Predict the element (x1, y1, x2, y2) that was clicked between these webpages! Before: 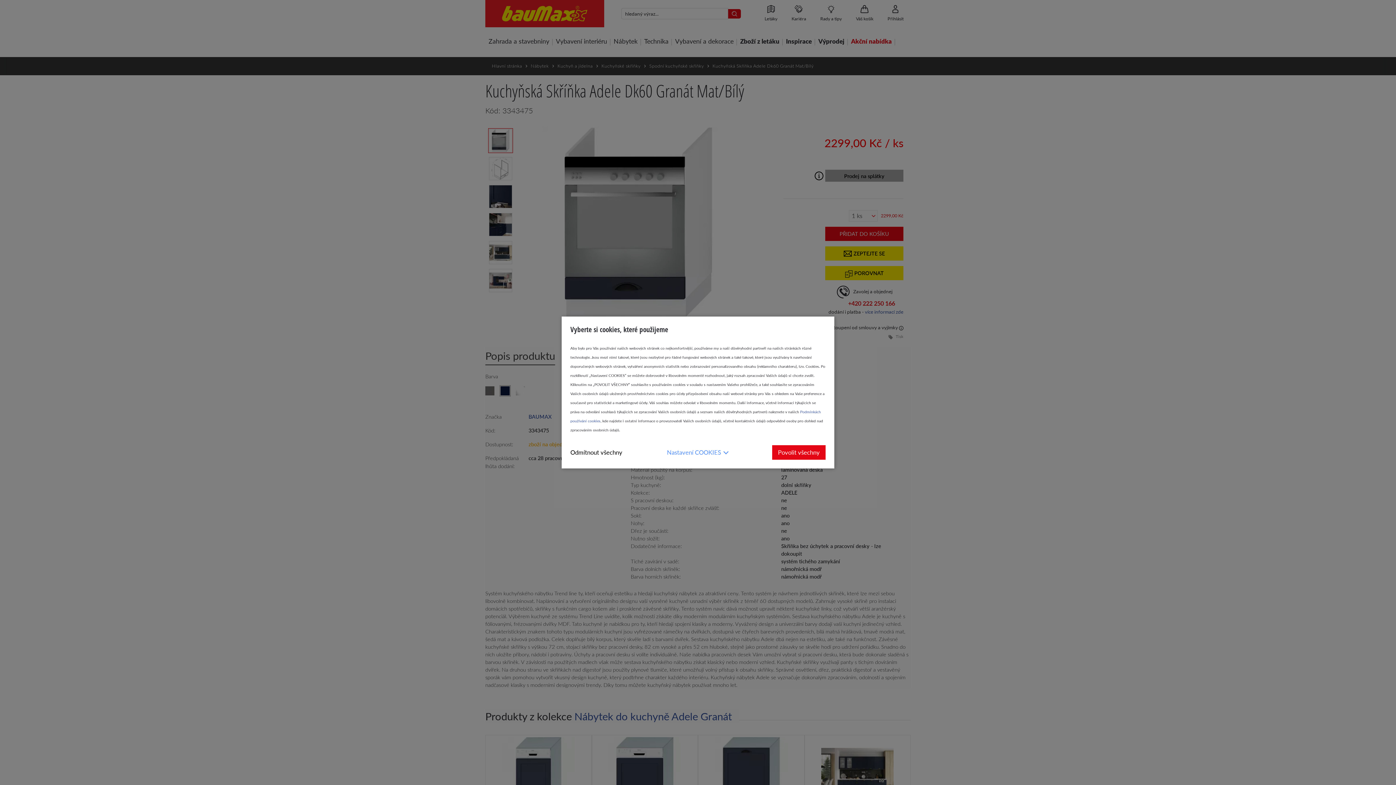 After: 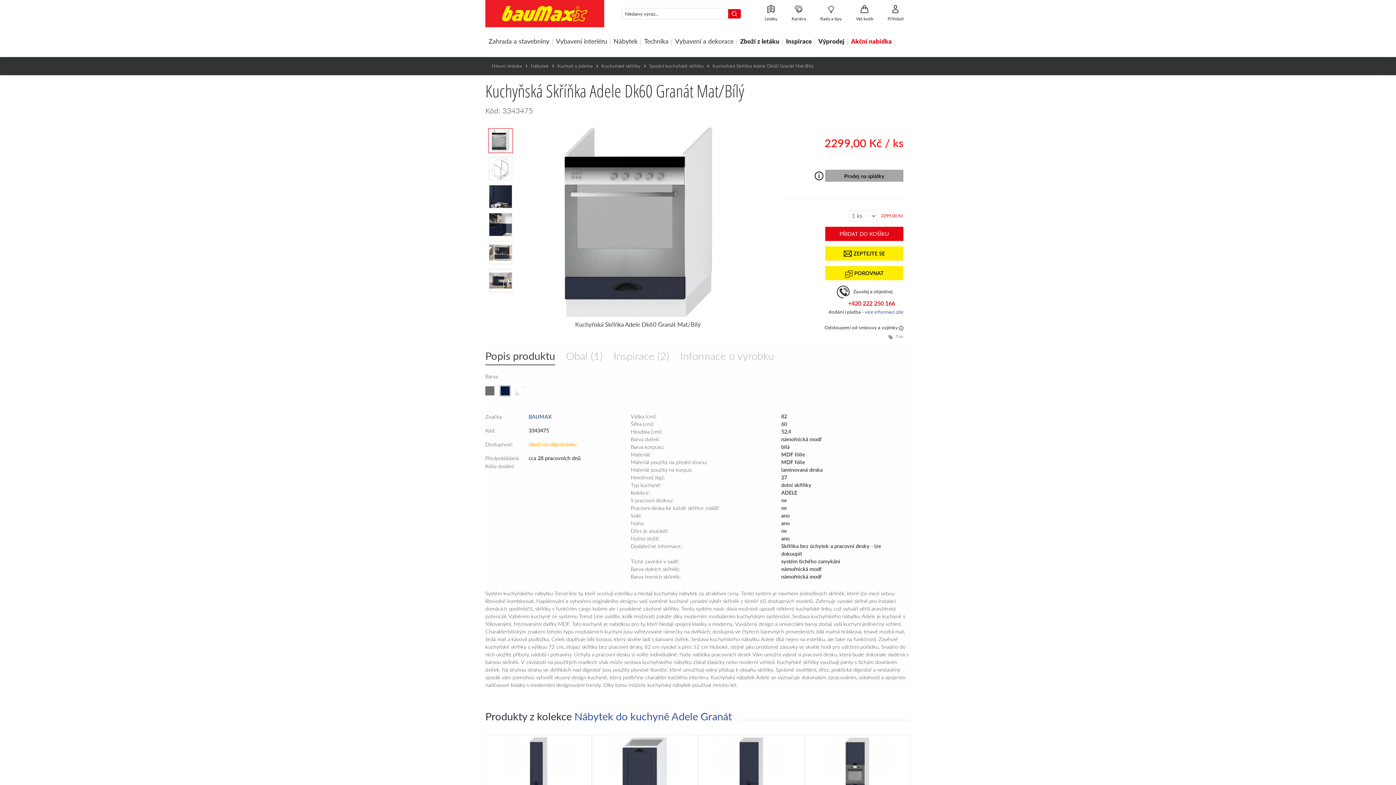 Action: bbox: (772, 445, 825, 460) label: Povolit všechny